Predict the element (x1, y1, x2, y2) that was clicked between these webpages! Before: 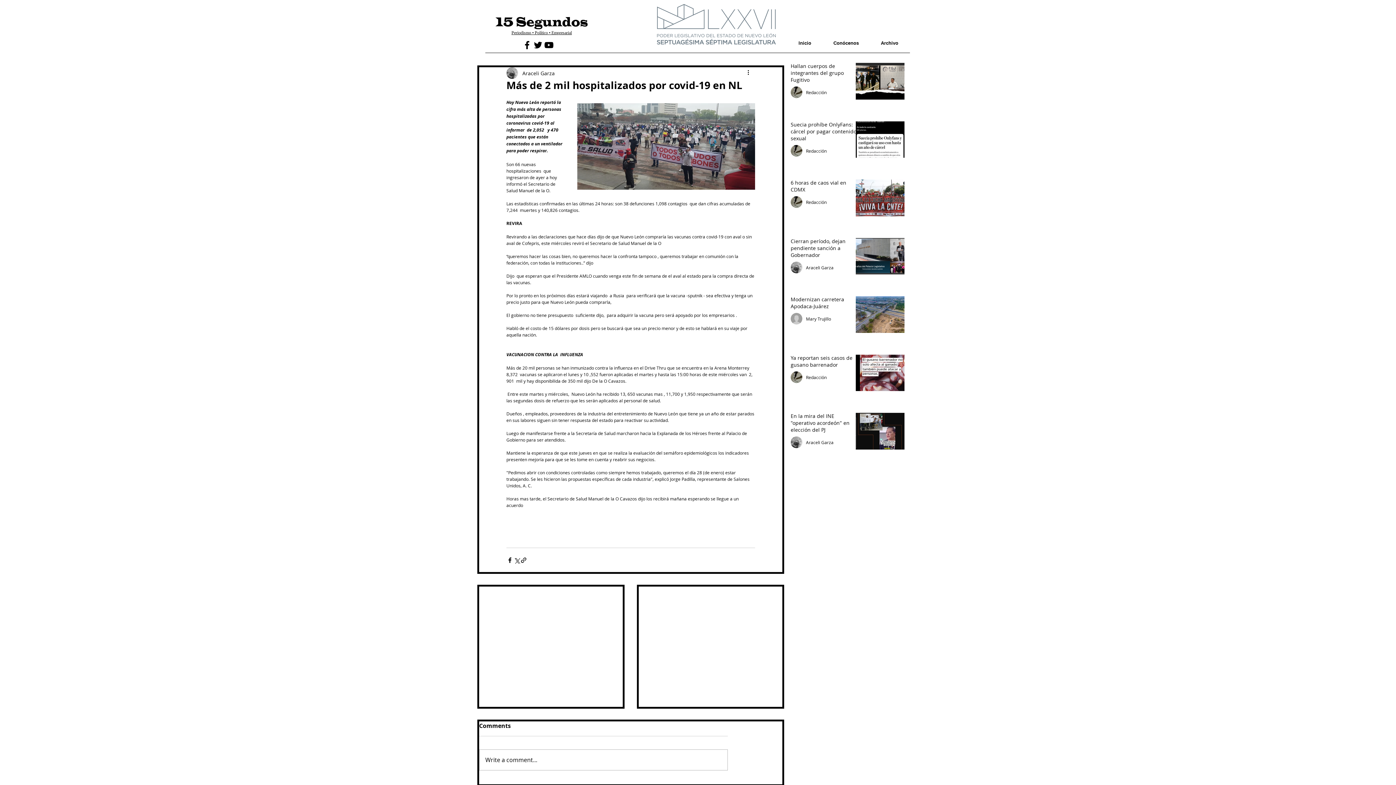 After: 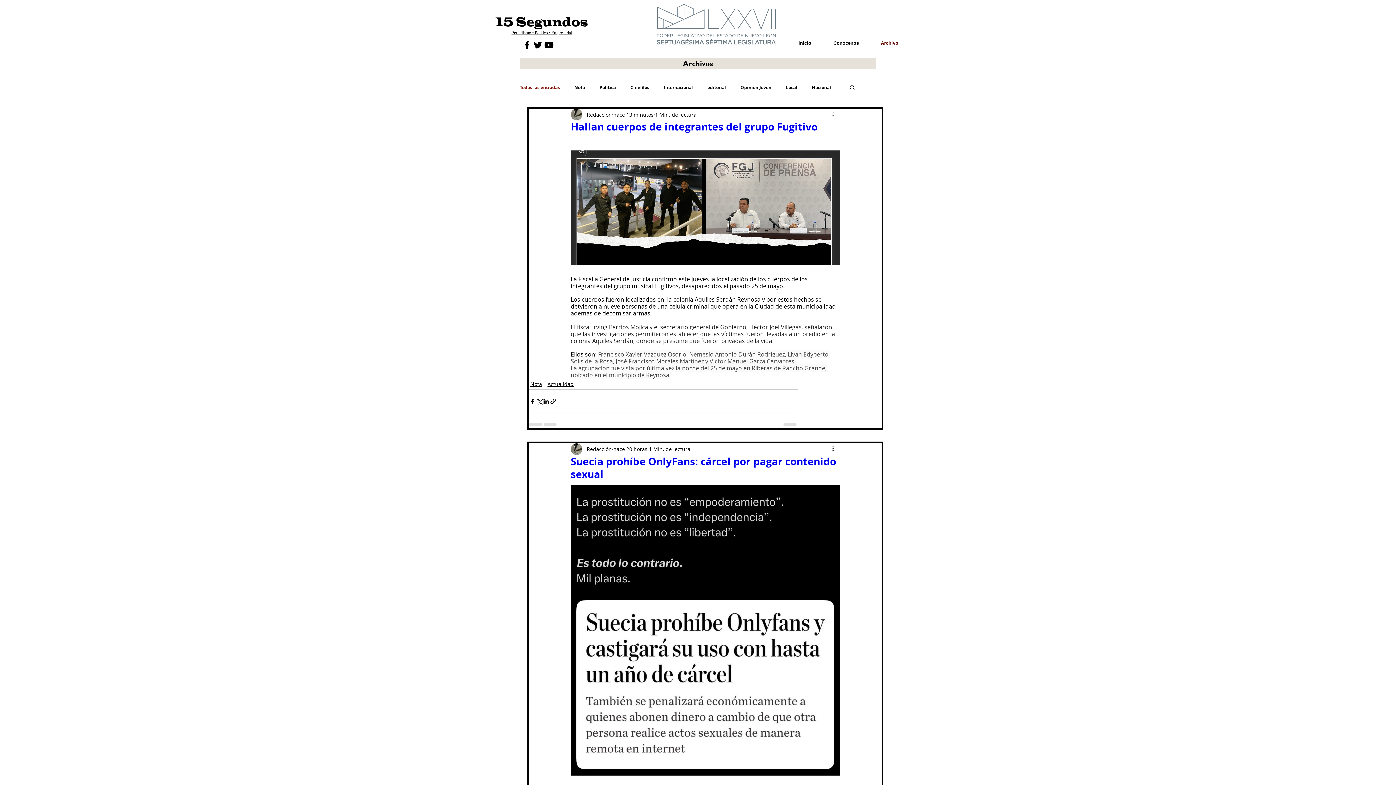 Action: bbox: (870, 36, 909, 50) label: Archivo